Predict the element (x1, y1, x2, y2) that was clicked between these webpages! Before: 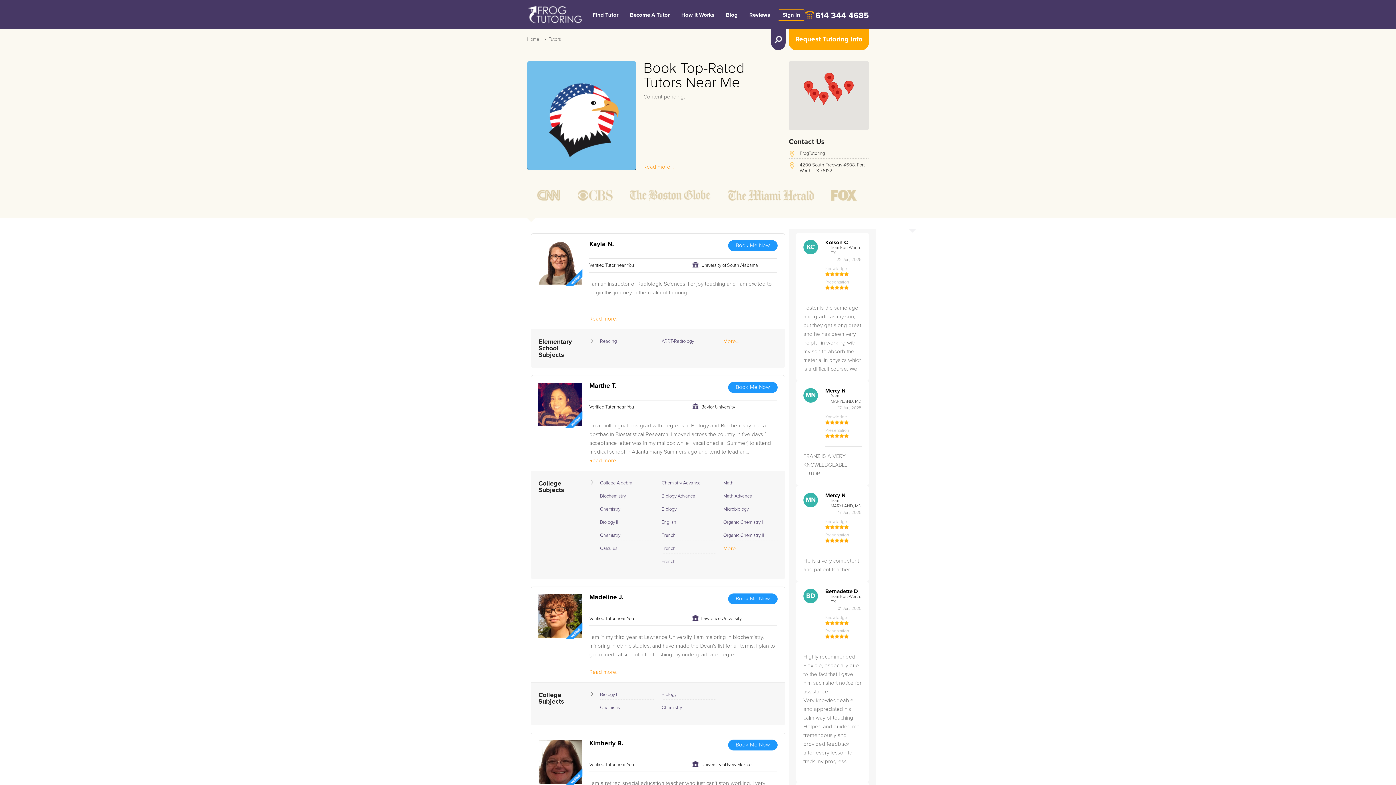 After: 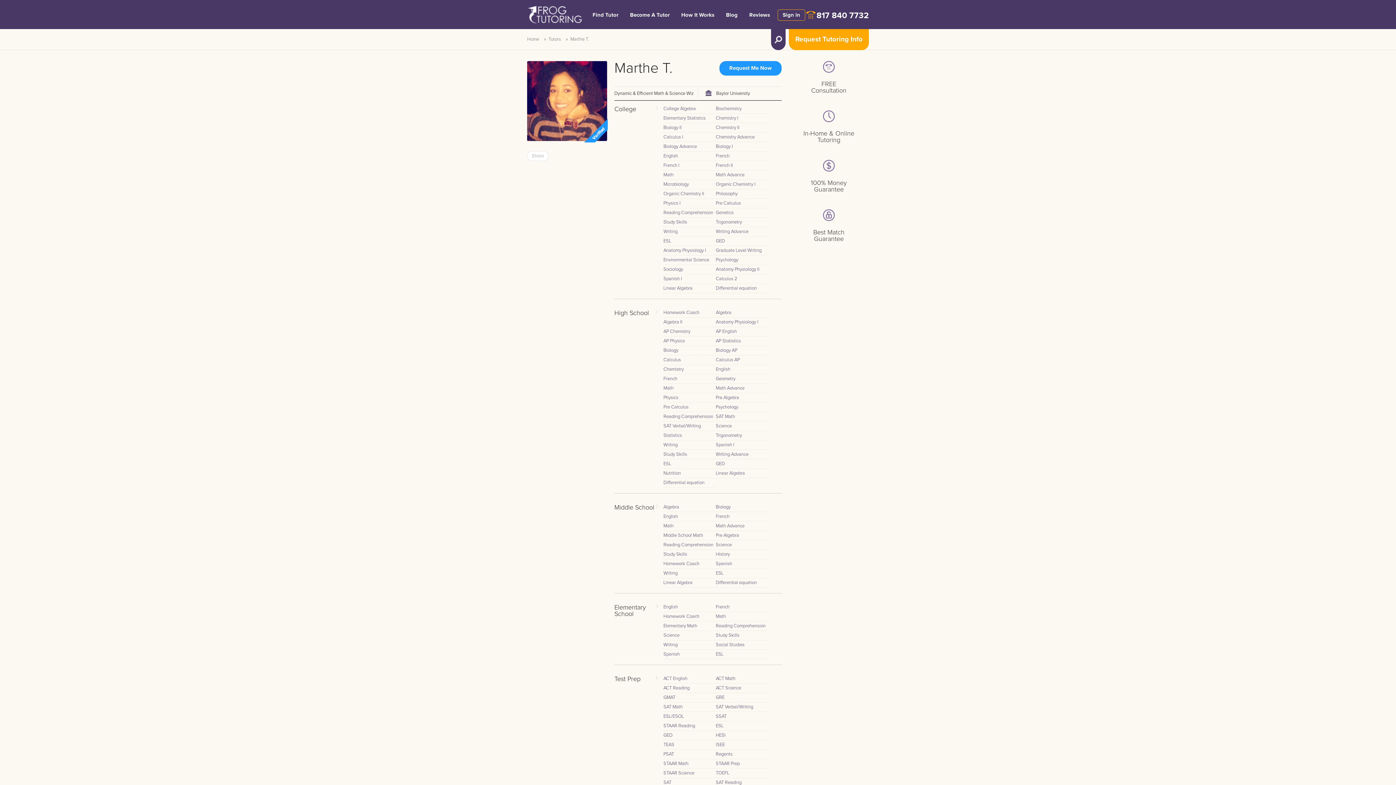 Action: bbox: (538, 423, 582, 427)